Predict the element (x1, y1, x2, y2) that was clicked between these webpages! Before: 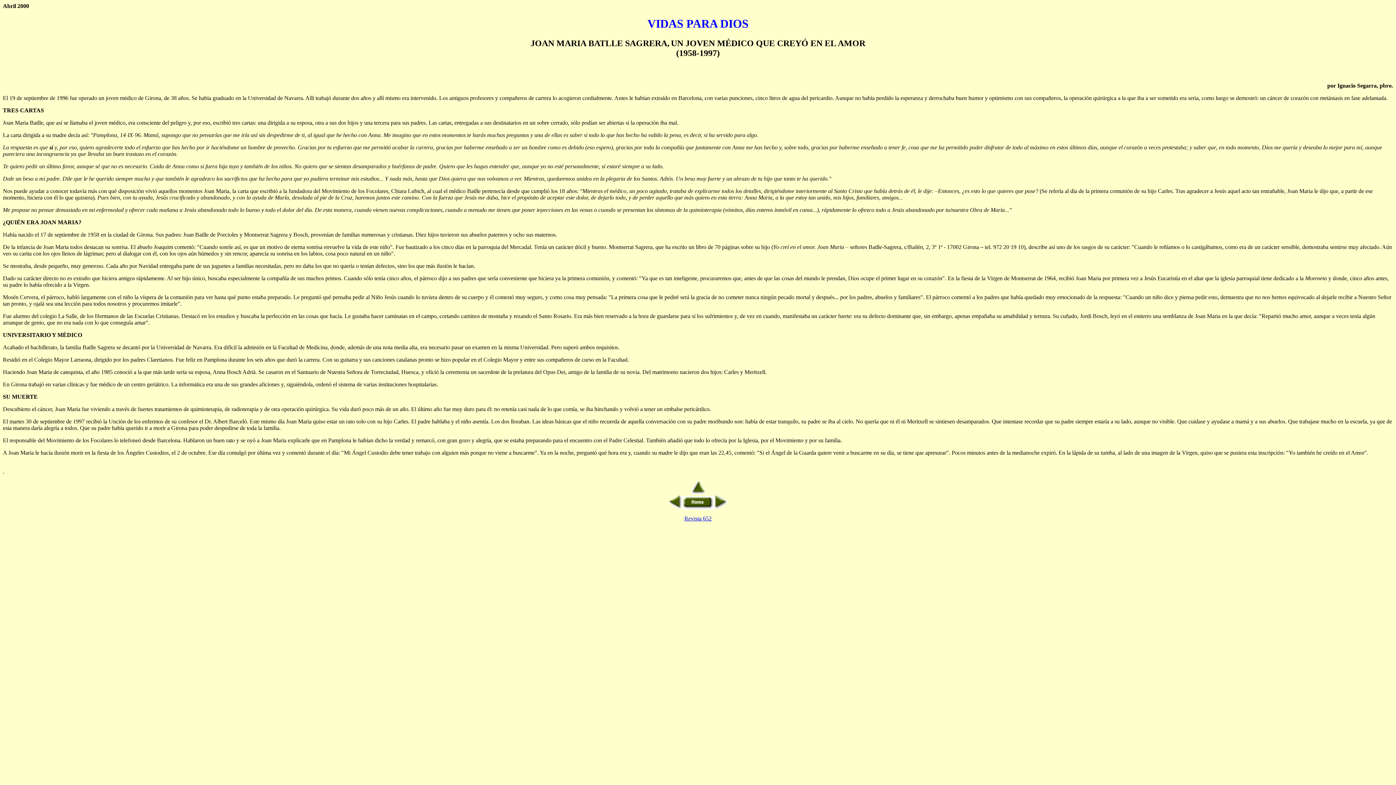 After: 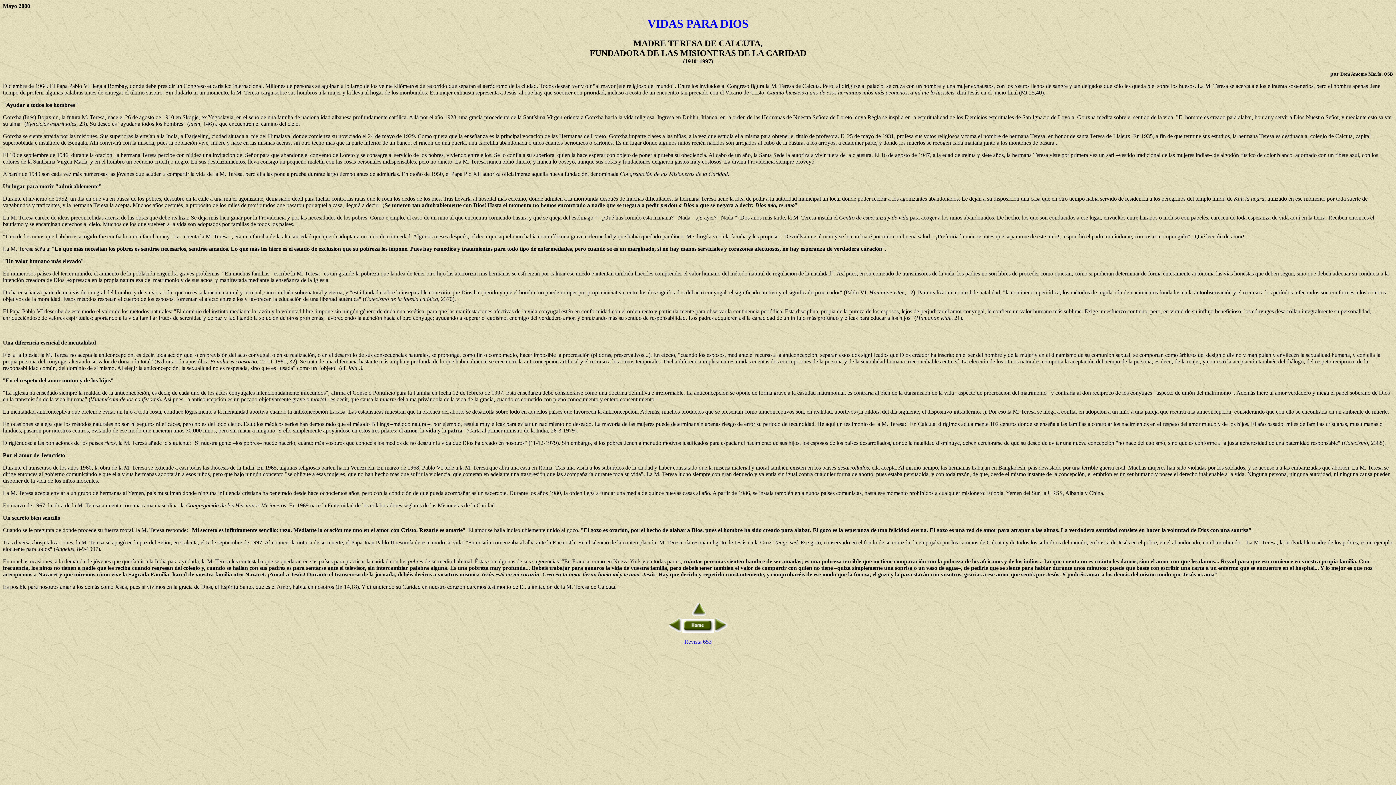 Action: bbox: (714, 504, 727, 510)